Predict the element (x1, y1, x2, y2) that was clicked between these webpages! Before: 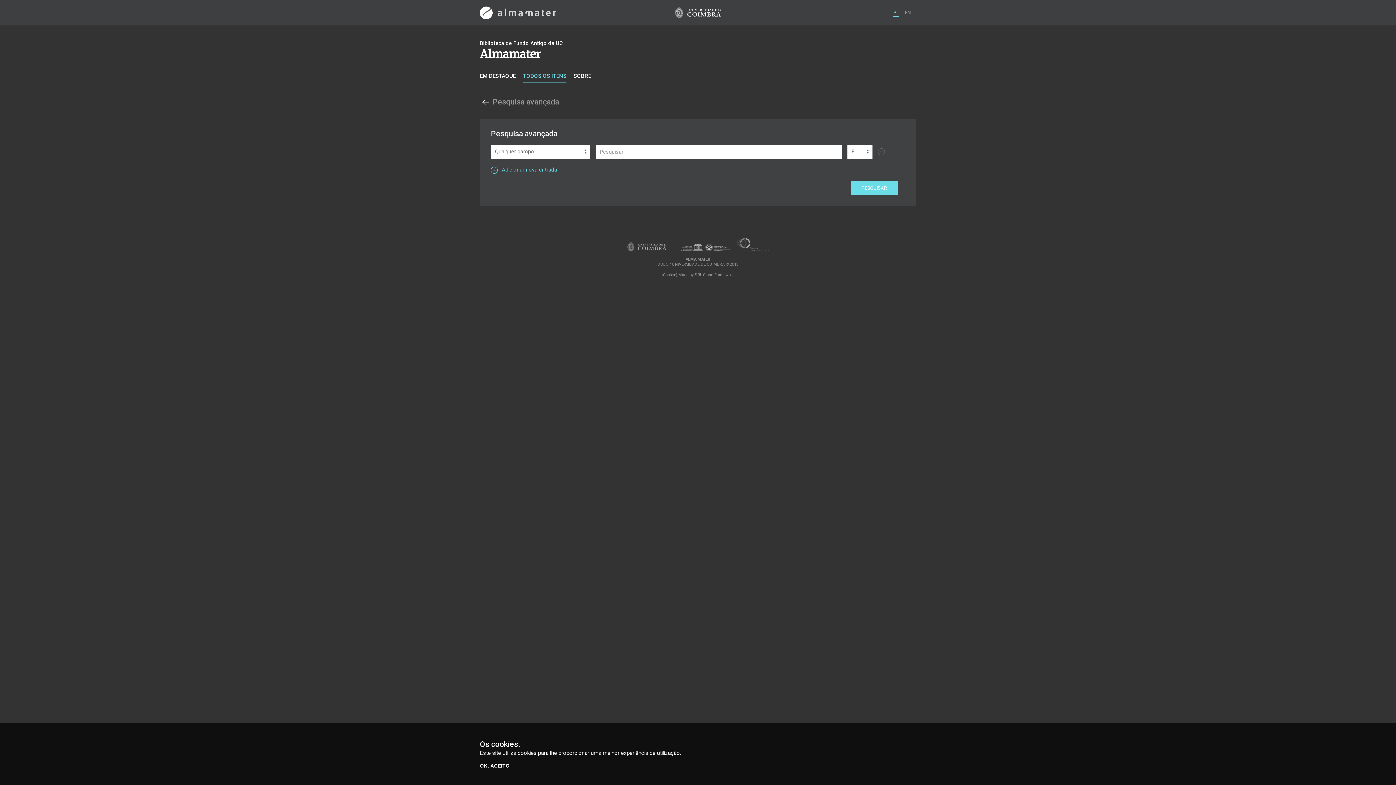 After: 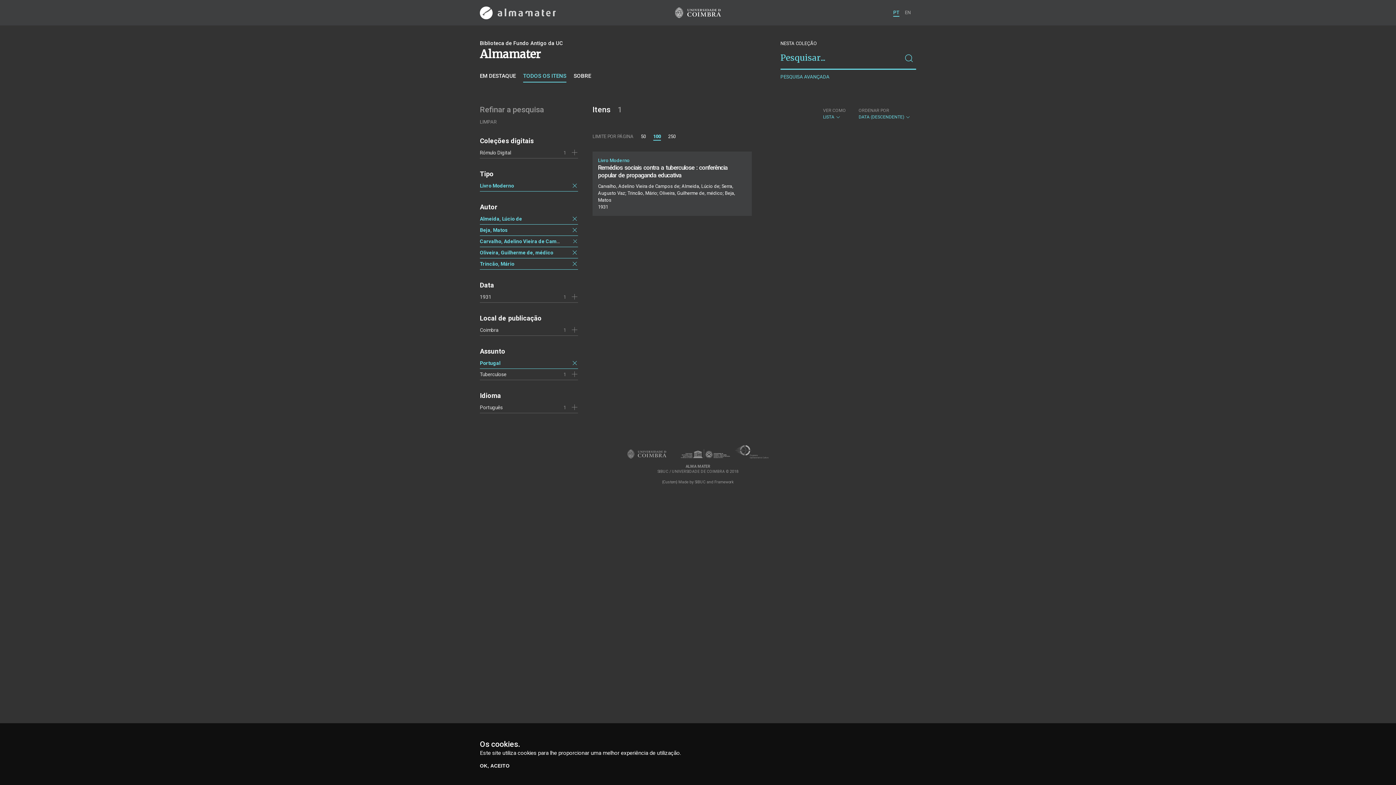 Action: bbox: (480, 97, 490, 108)